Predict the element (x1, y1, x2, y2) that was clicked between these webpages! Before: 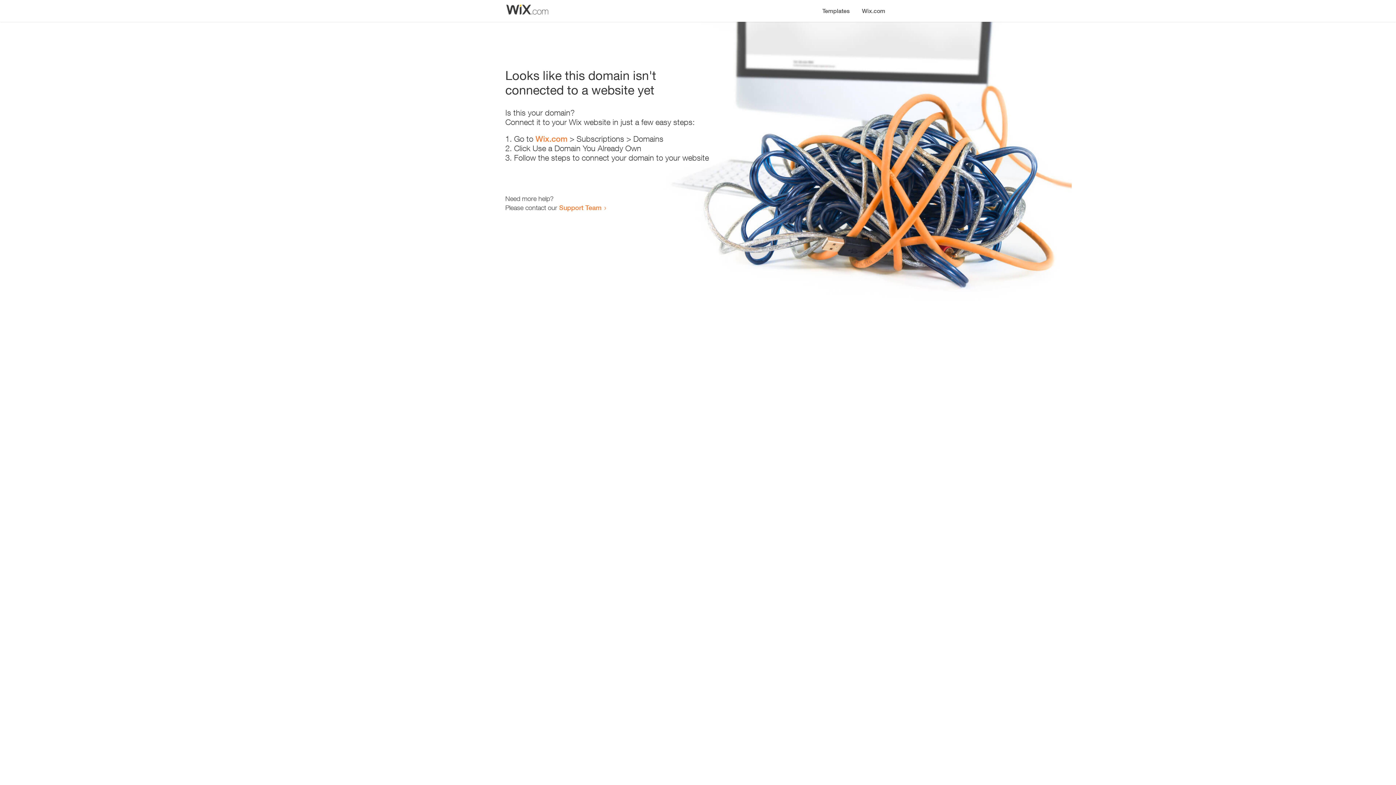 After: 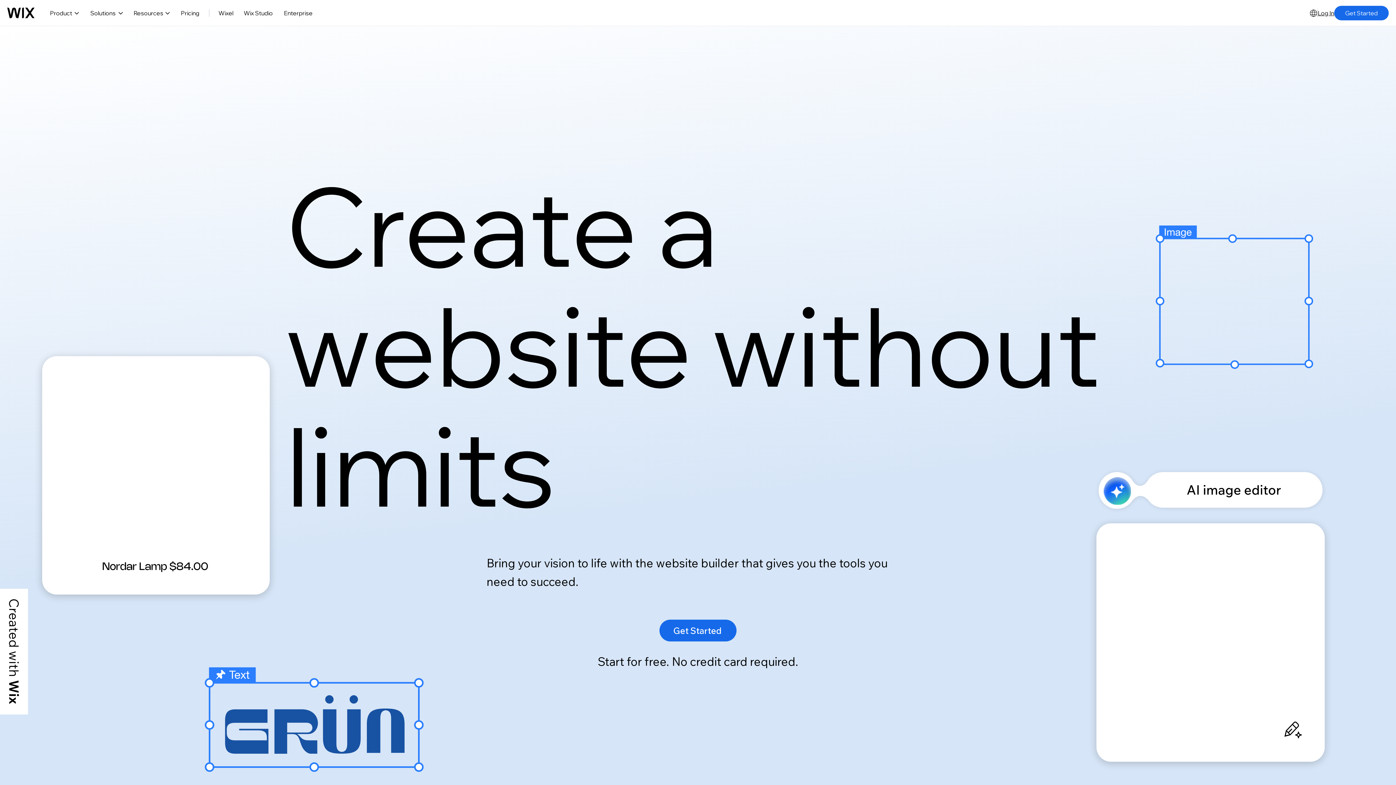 Action: bbox: (856, 0, 890, 14) label: Wix.com